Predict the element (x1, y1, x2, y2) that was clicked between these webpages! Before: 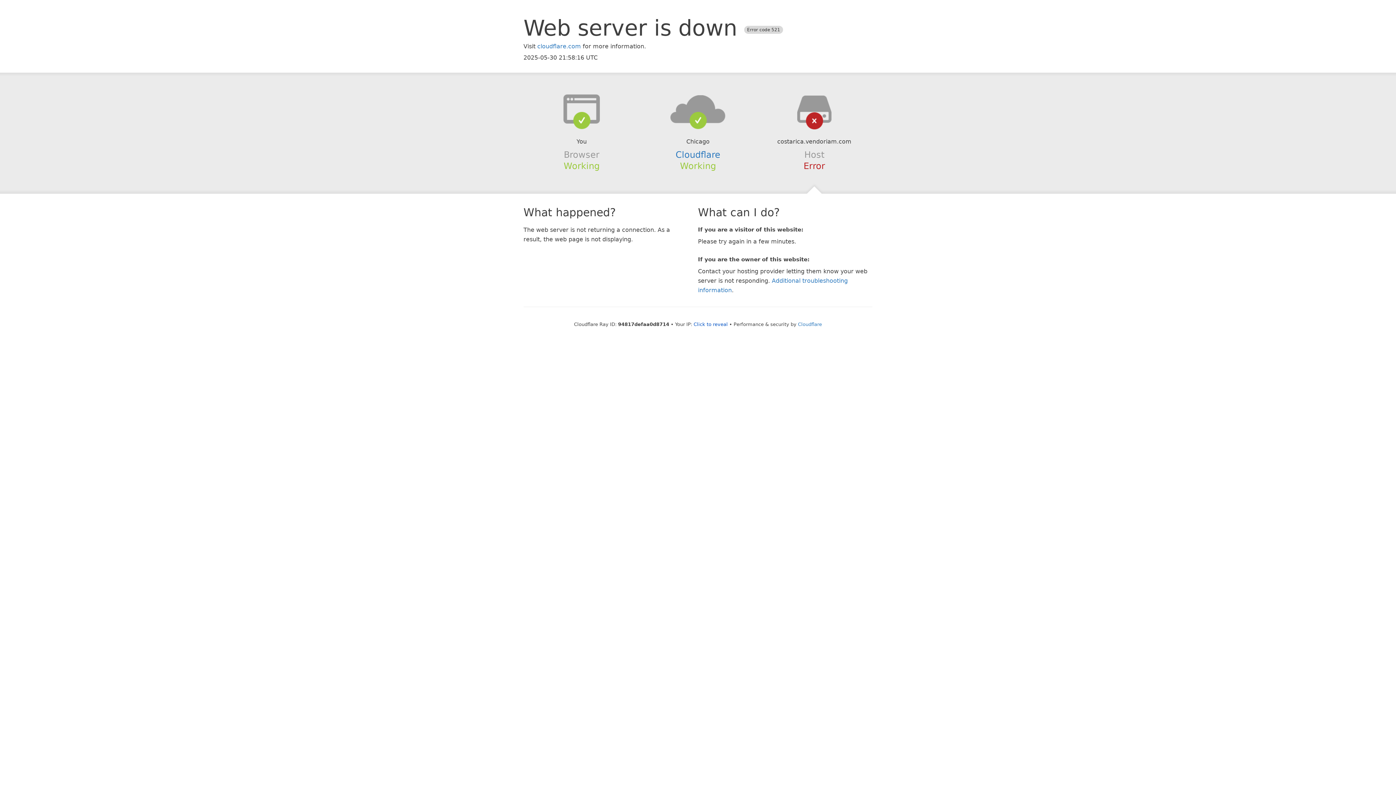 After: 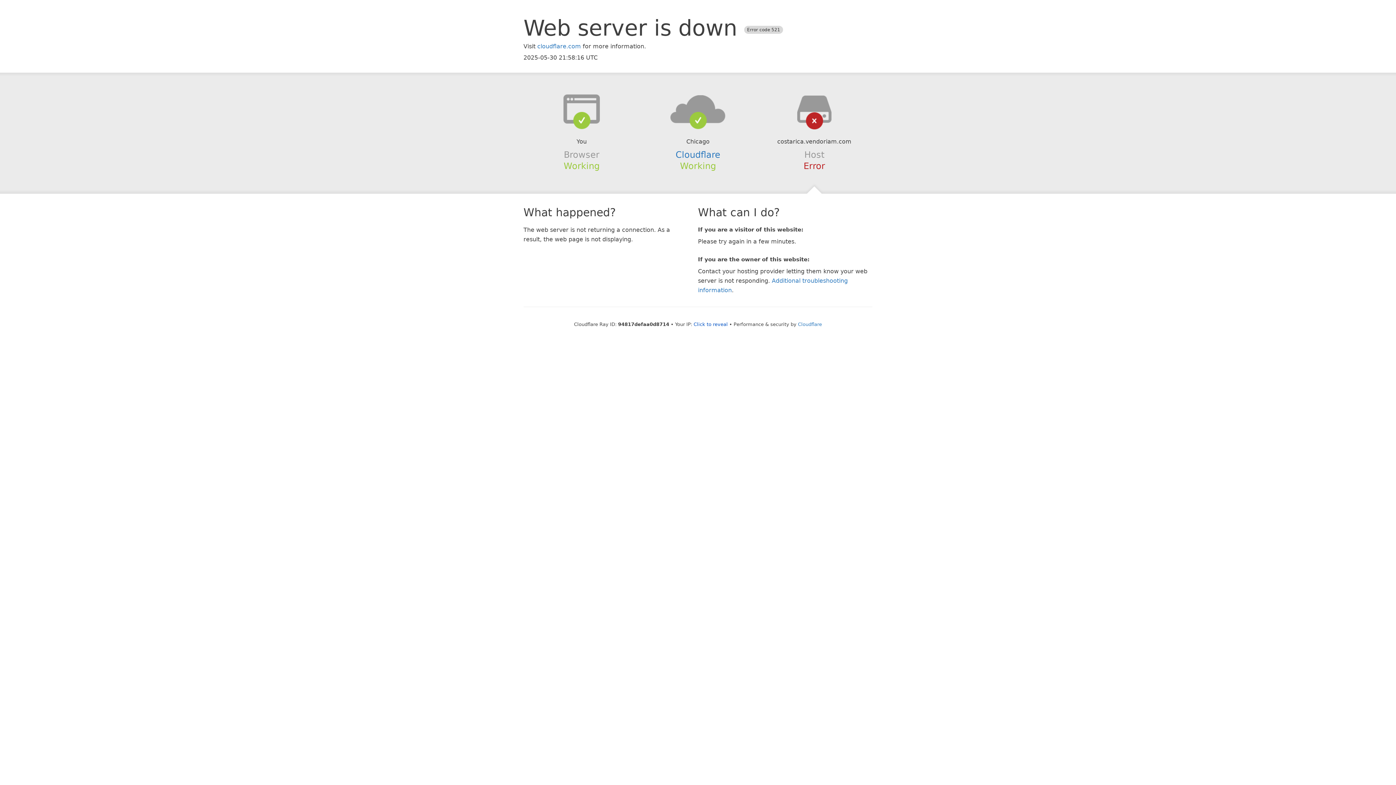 Action: bbox: (639, 94, 756, 123)